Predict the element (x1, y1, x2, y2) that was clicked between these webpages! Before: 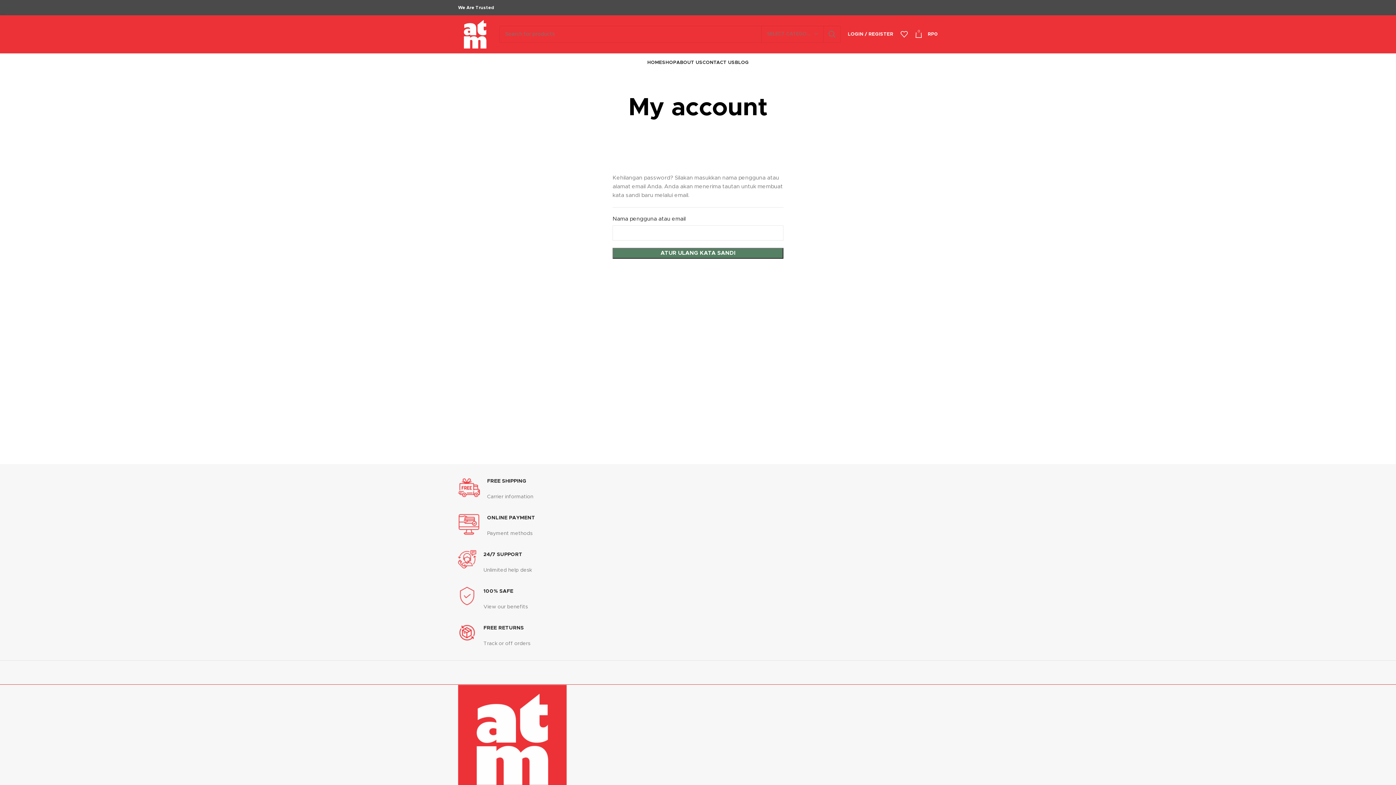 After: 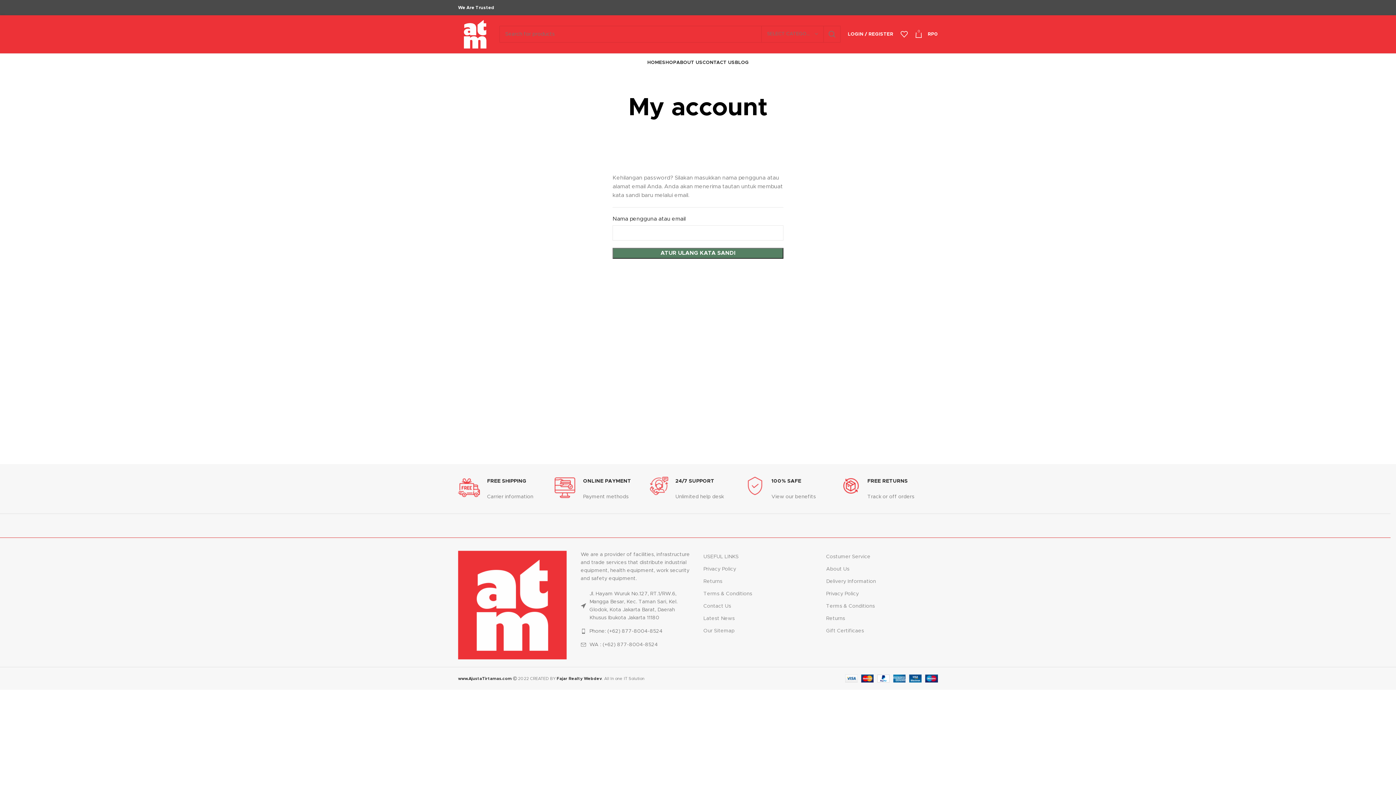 Action: bbox: (929, 5, 933, 9) label: WhatsApp social link